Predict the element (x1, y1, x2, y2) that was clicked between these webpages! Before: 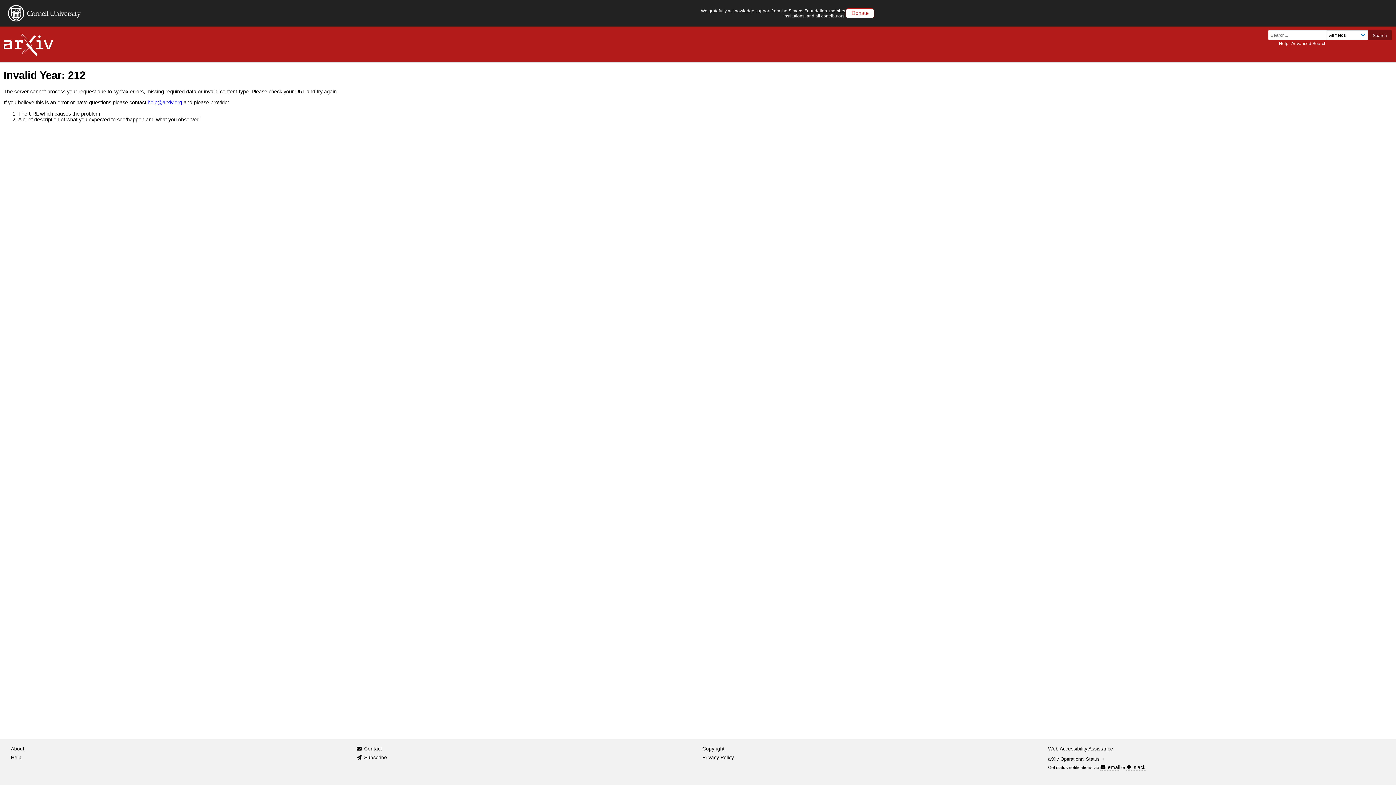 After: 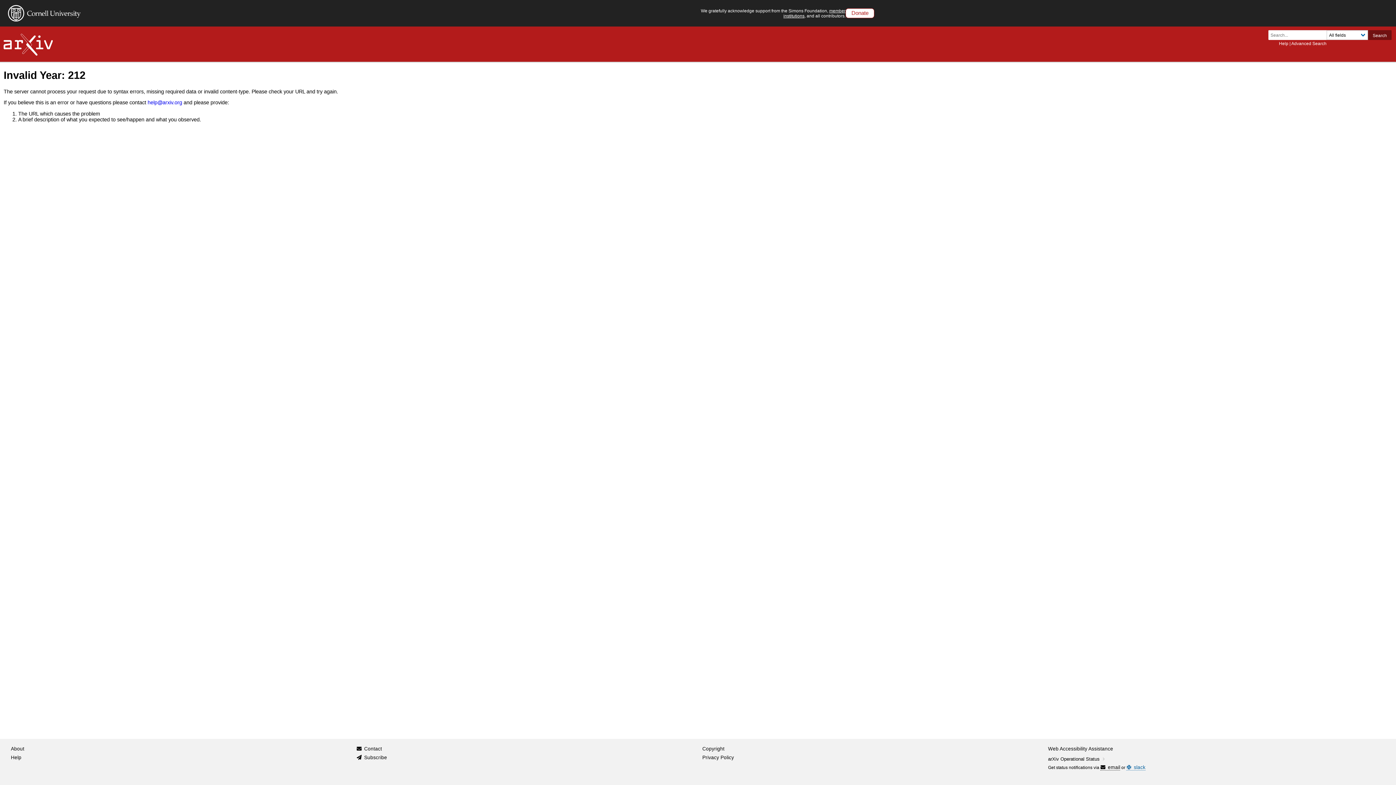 Action: bbox: (1126, 765, 1145, 770) label: slack